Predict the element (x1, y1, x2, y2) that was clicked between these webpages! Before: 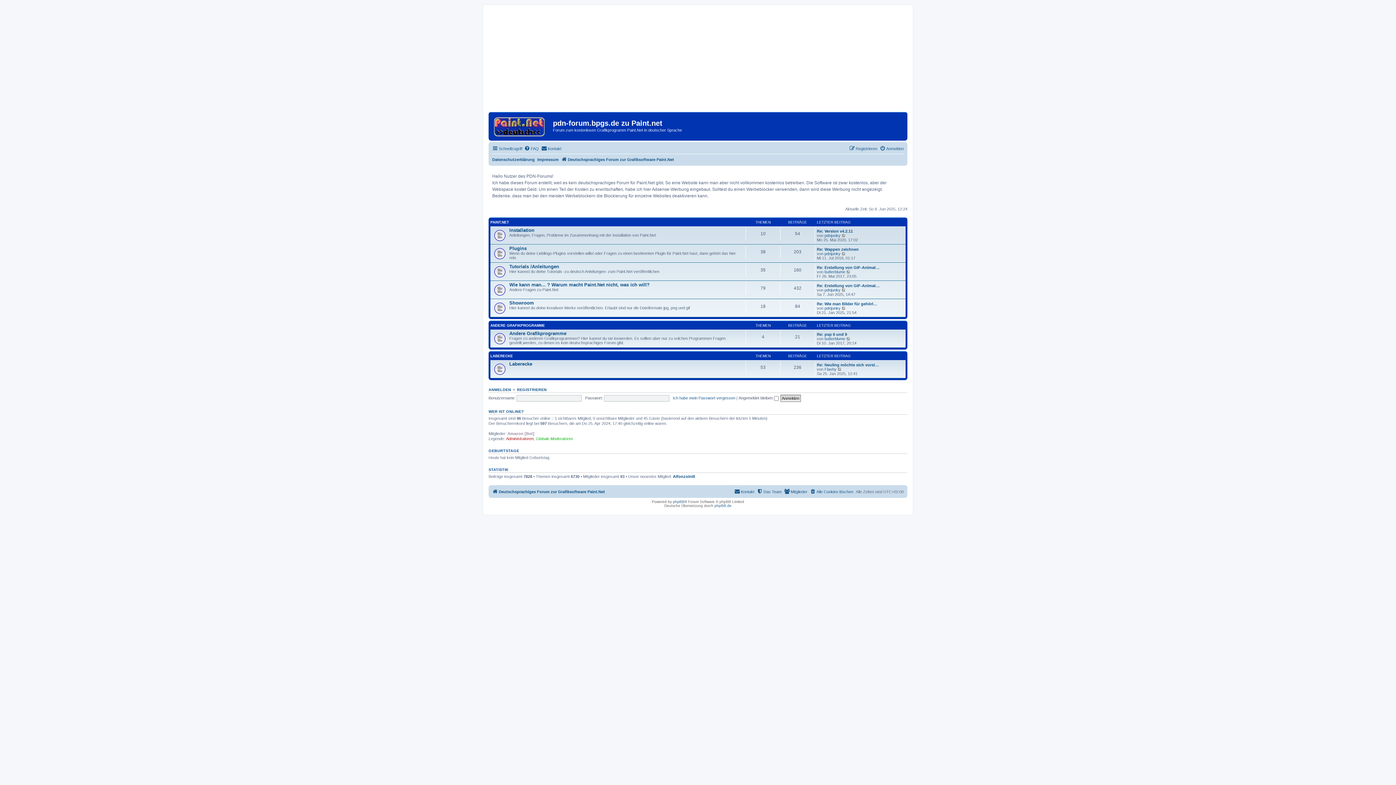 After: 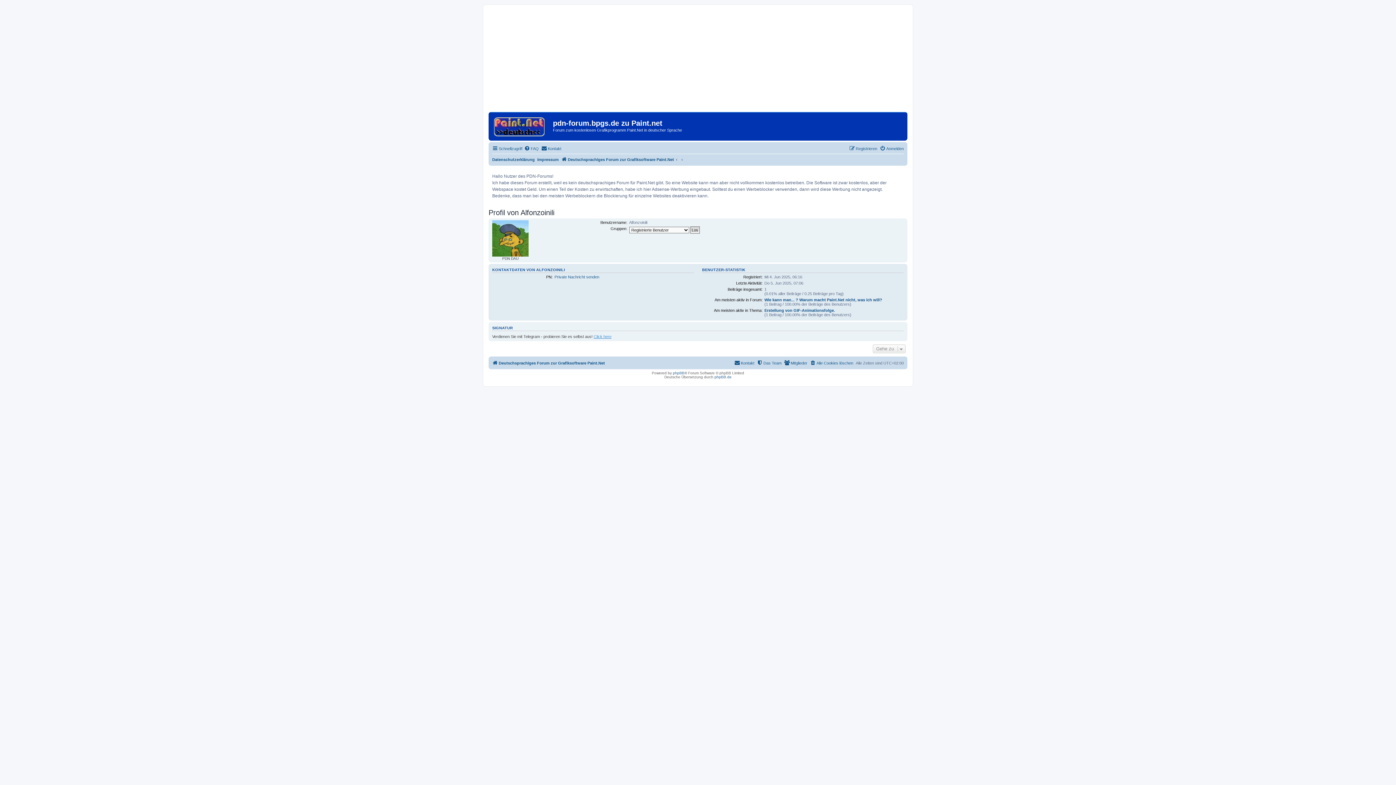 Action: bbox: (673, 474, 695, 479) label: Alfonzoinili